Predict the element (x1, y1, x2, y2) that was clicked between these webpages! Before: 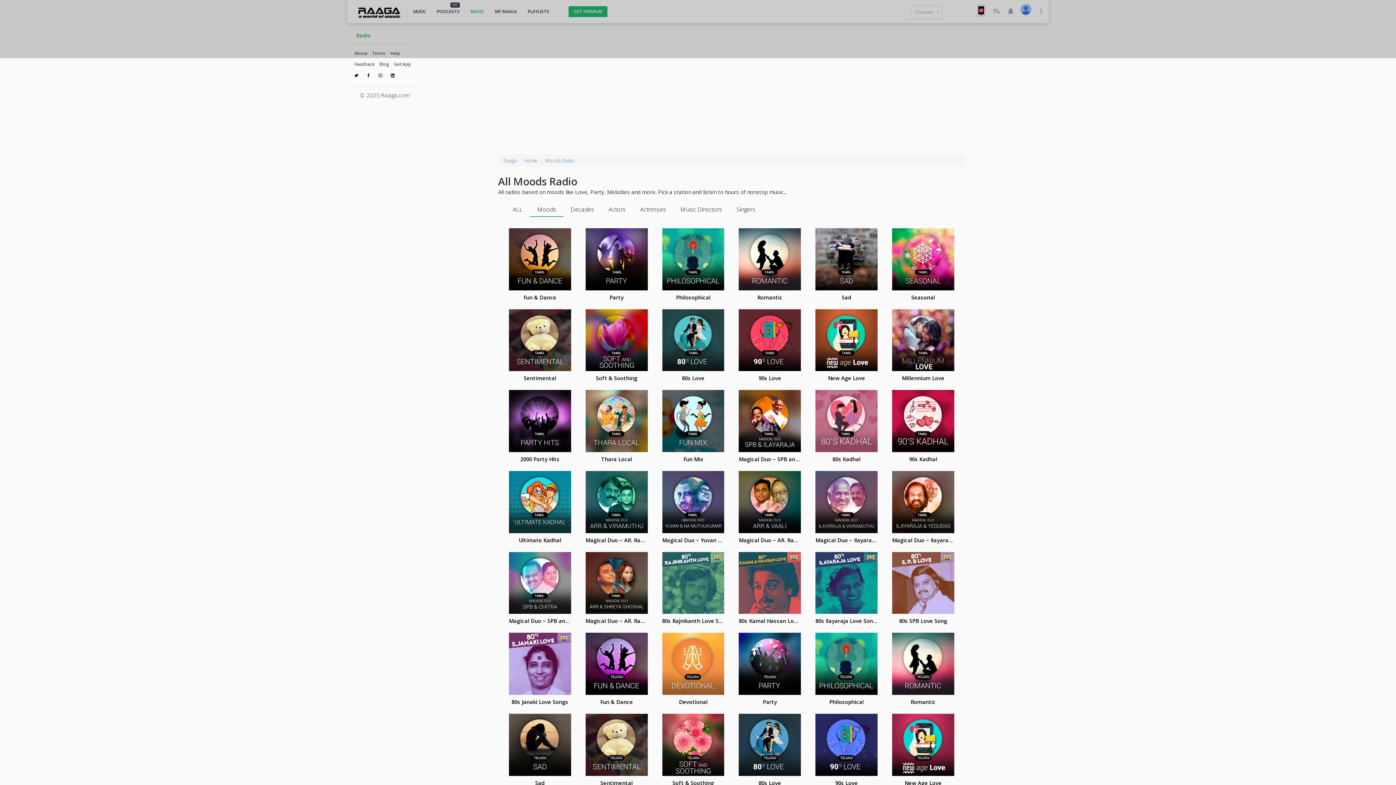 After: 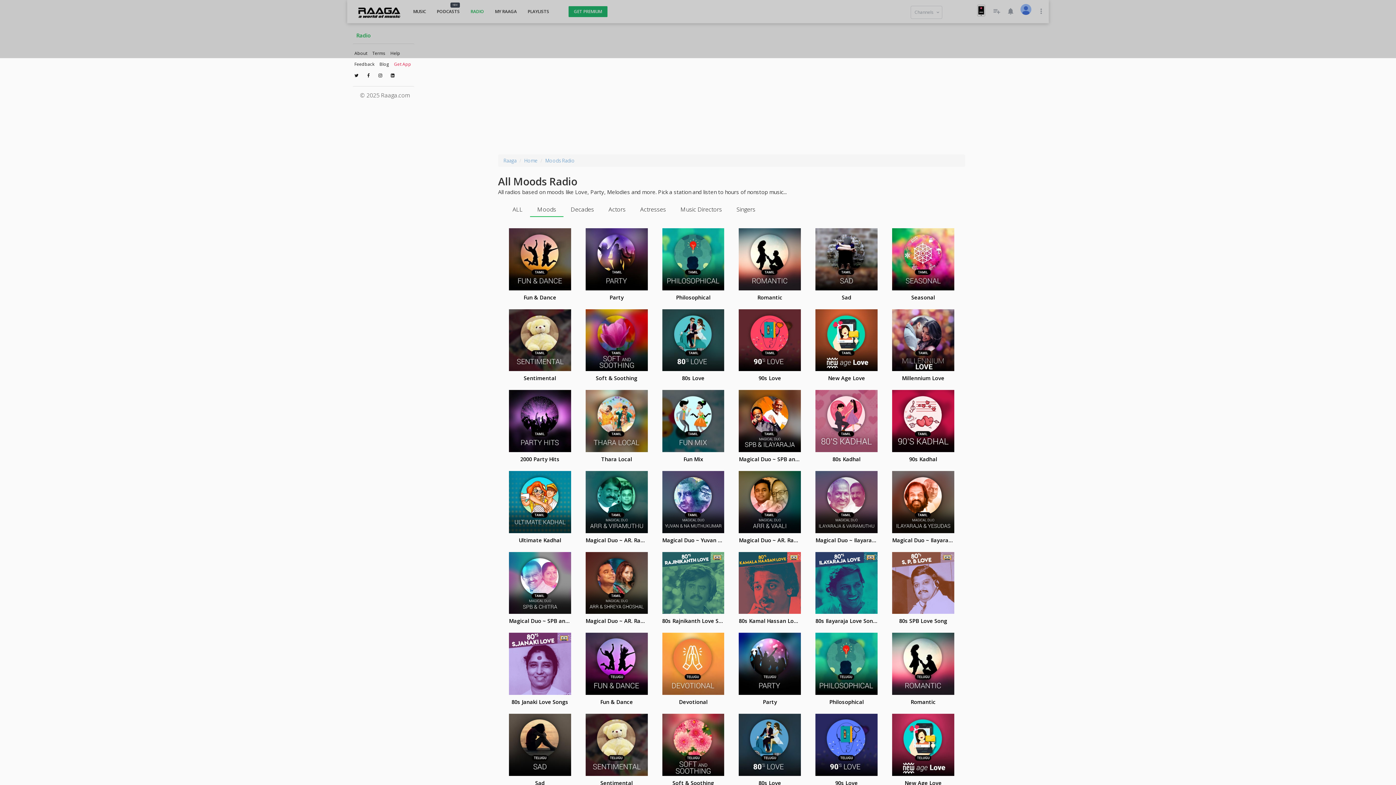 Action: bbox: (392, 59, 413, 68) label: Get App